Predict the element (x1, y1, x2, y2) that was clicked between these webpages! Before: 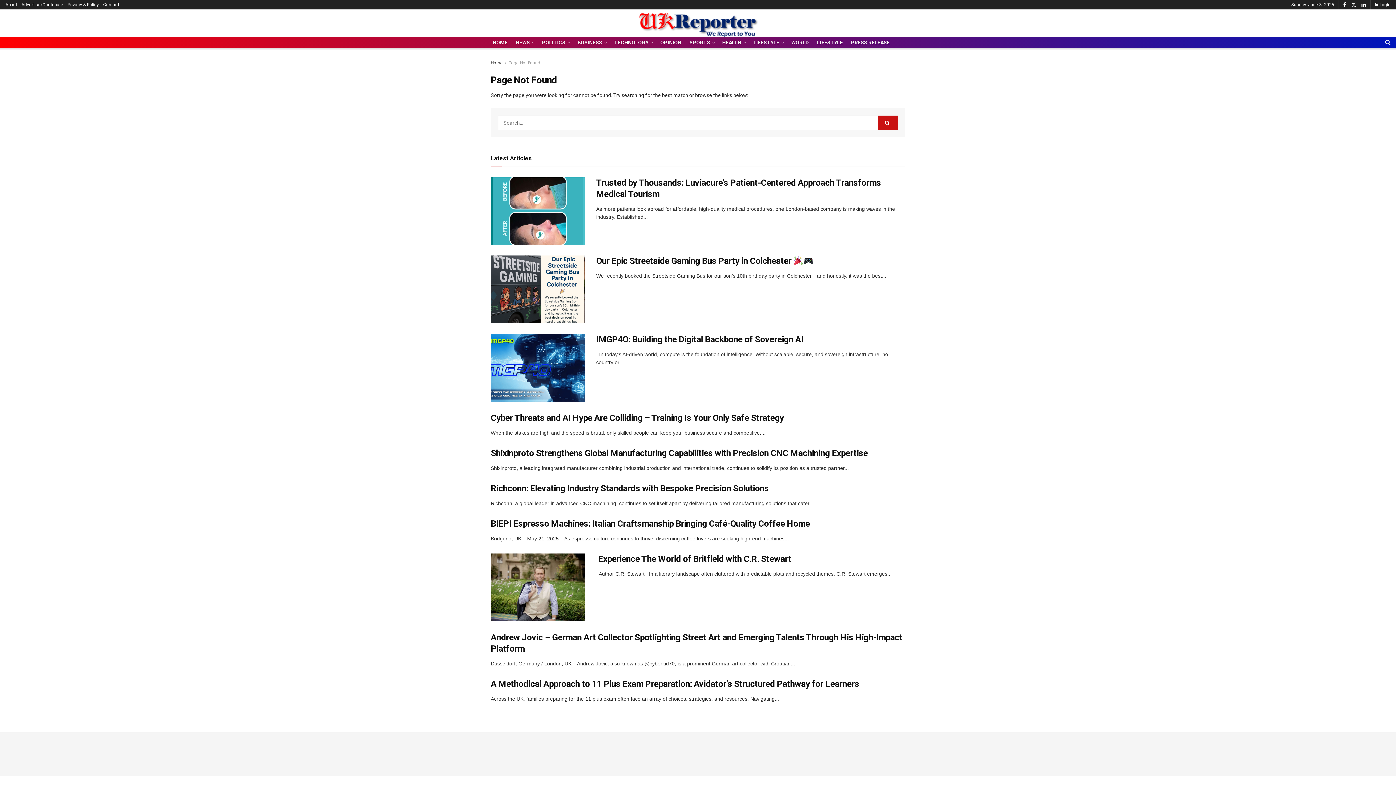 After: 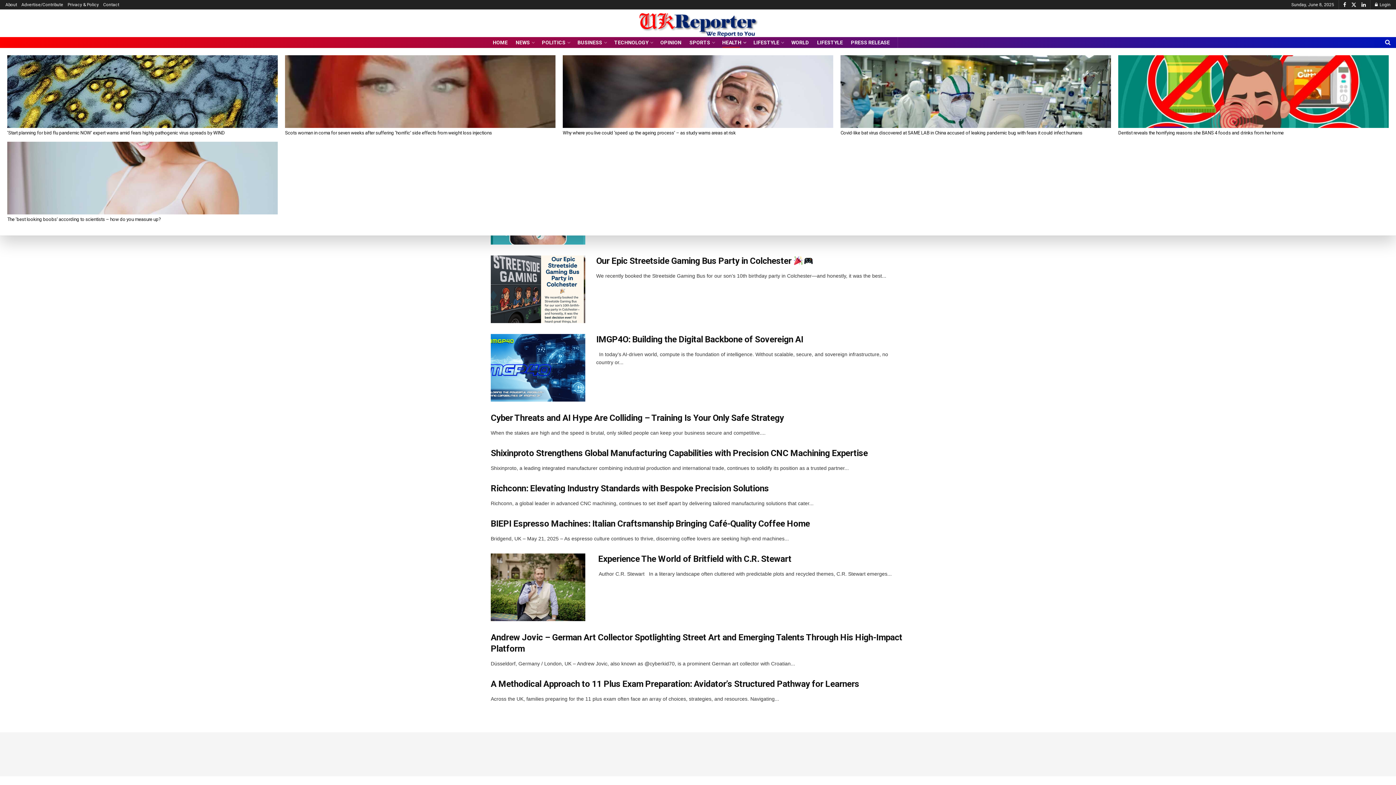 Action: label: HEALTH bbox: (722, 37, 745, 47)